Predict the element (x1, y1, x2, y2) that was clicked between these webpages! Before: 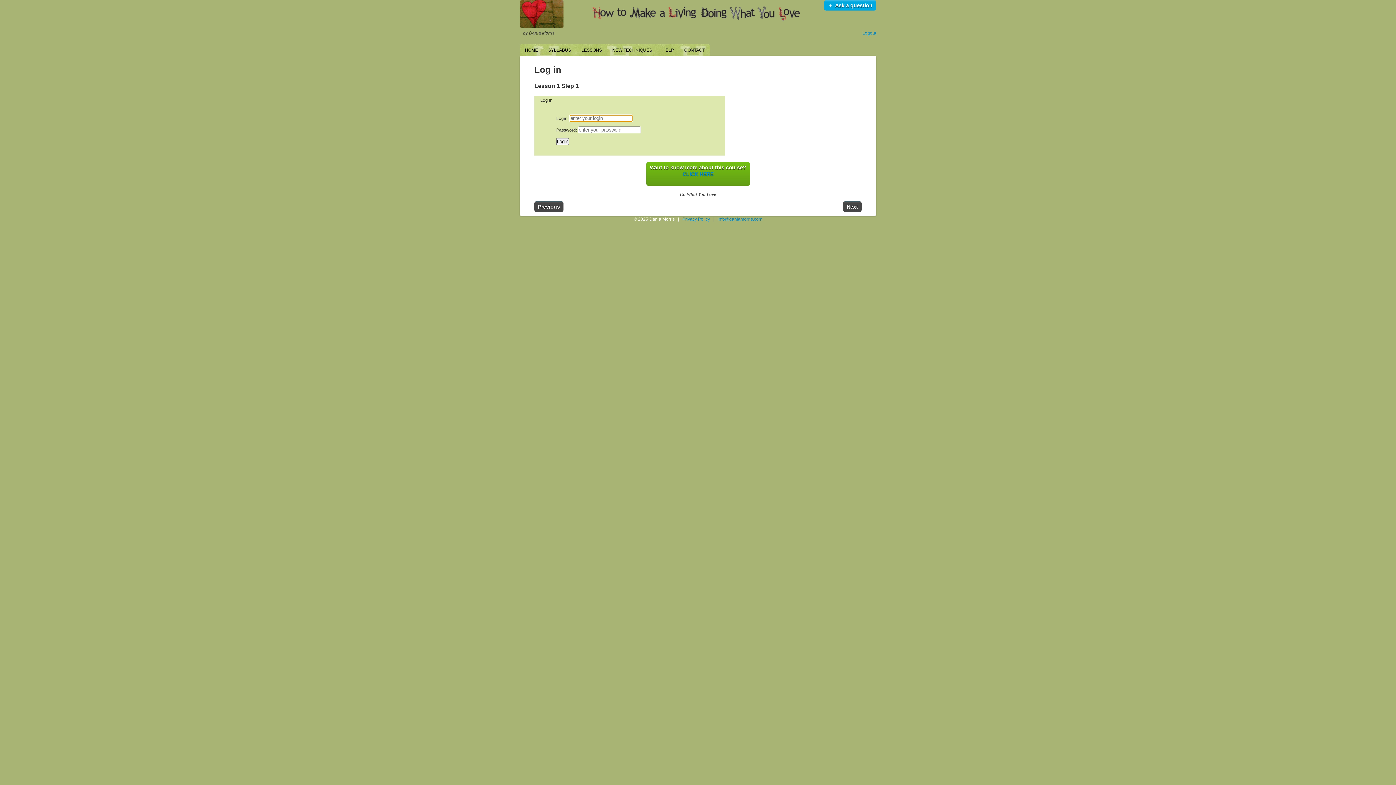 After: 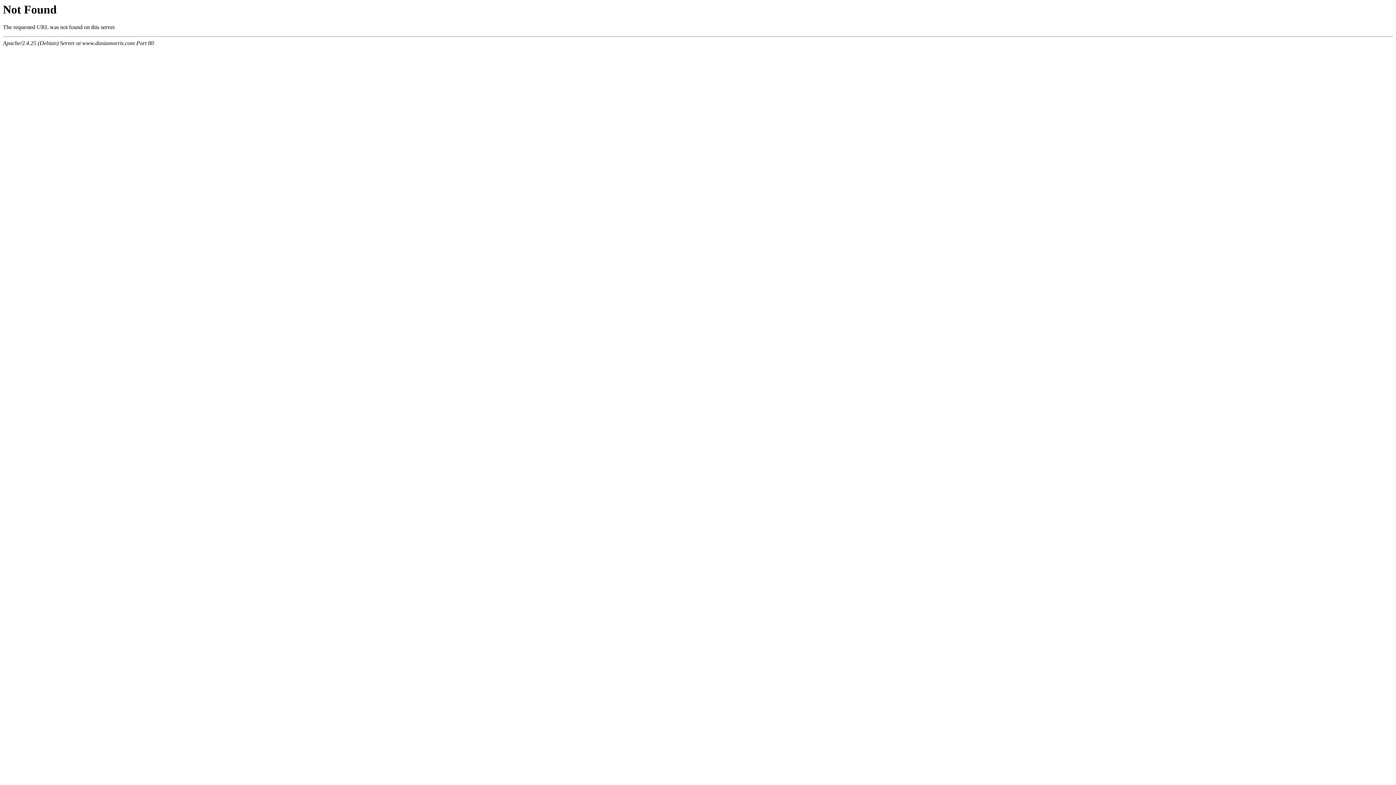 Action: bbox: (534, 201, 563, 211) label: Previous